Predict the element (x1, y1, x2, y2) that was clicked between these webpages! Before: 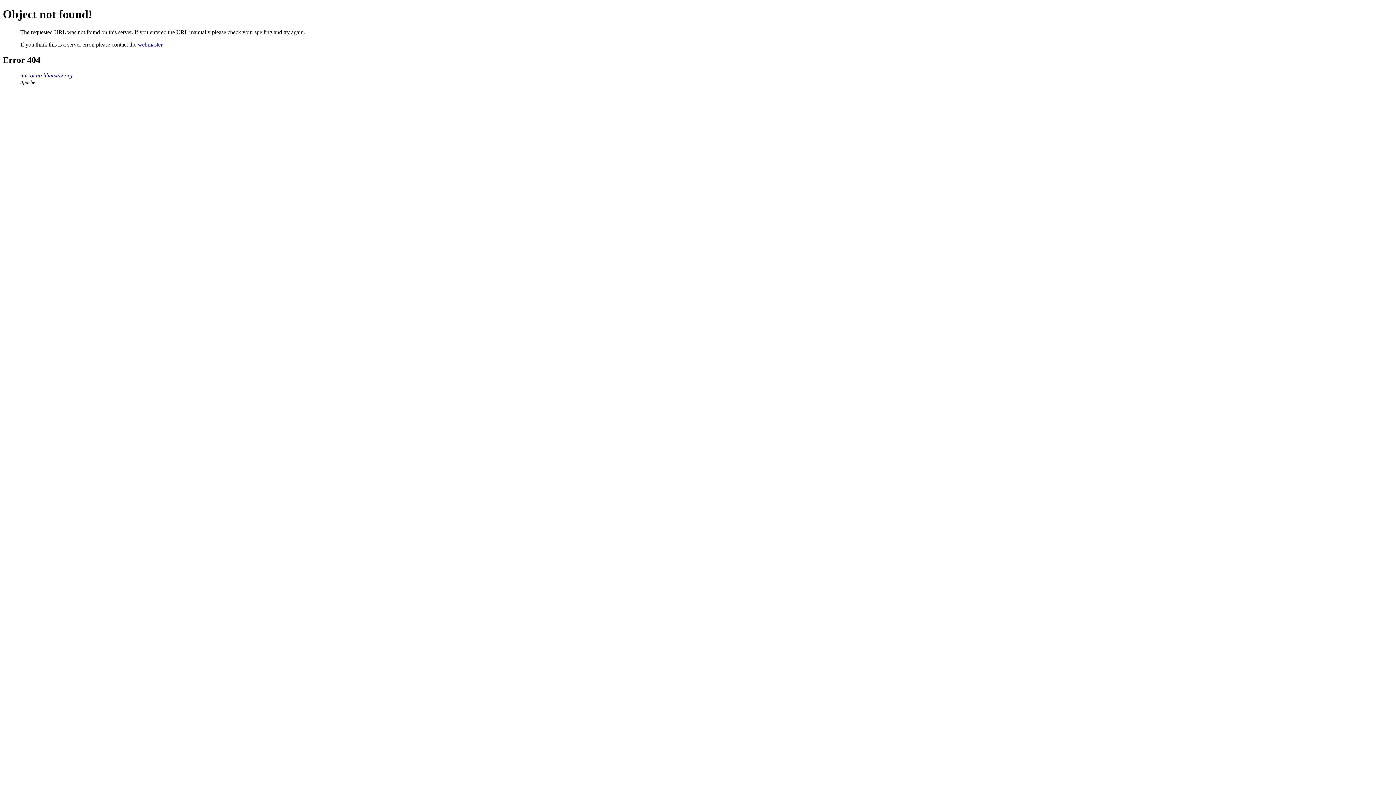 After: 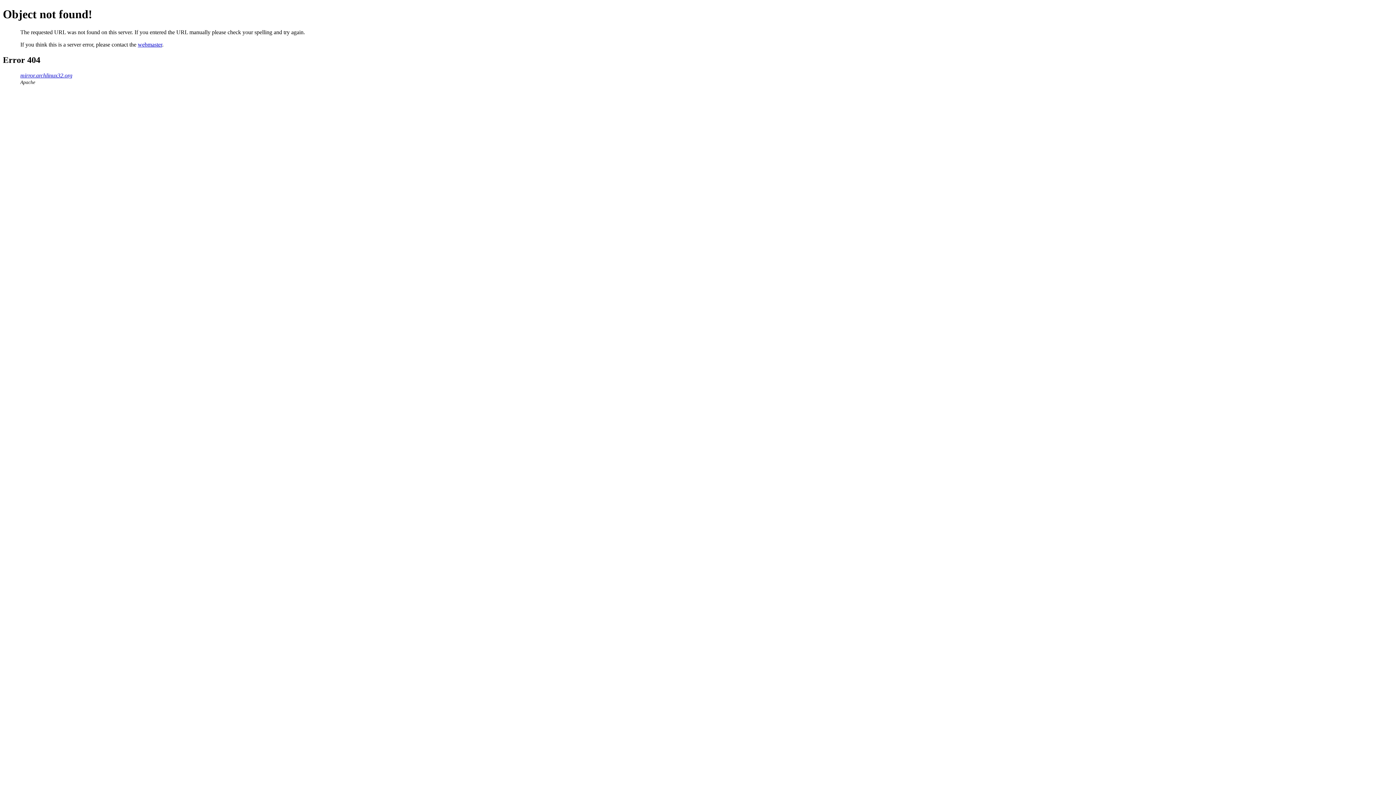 Action: bbox: (137, 41, 162, 47) label: webmaster